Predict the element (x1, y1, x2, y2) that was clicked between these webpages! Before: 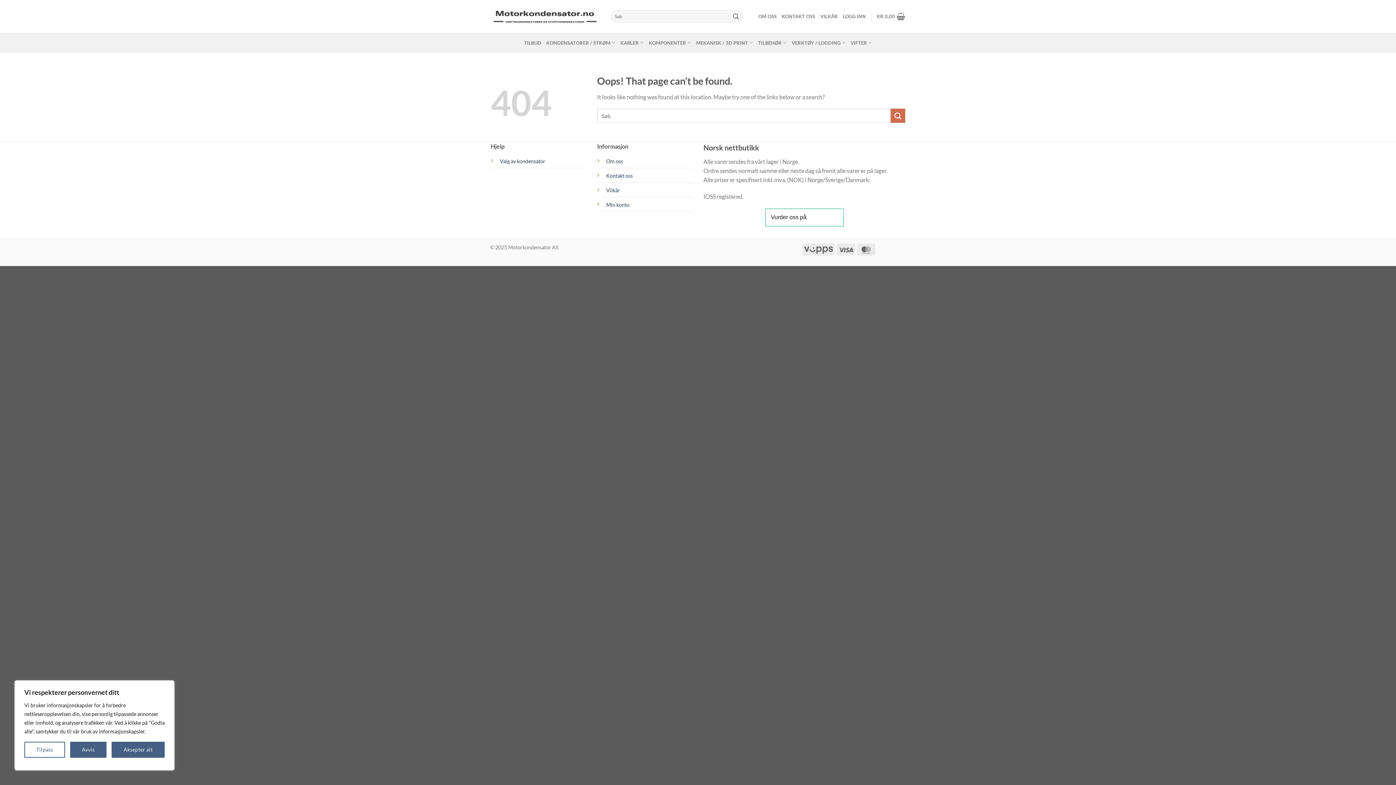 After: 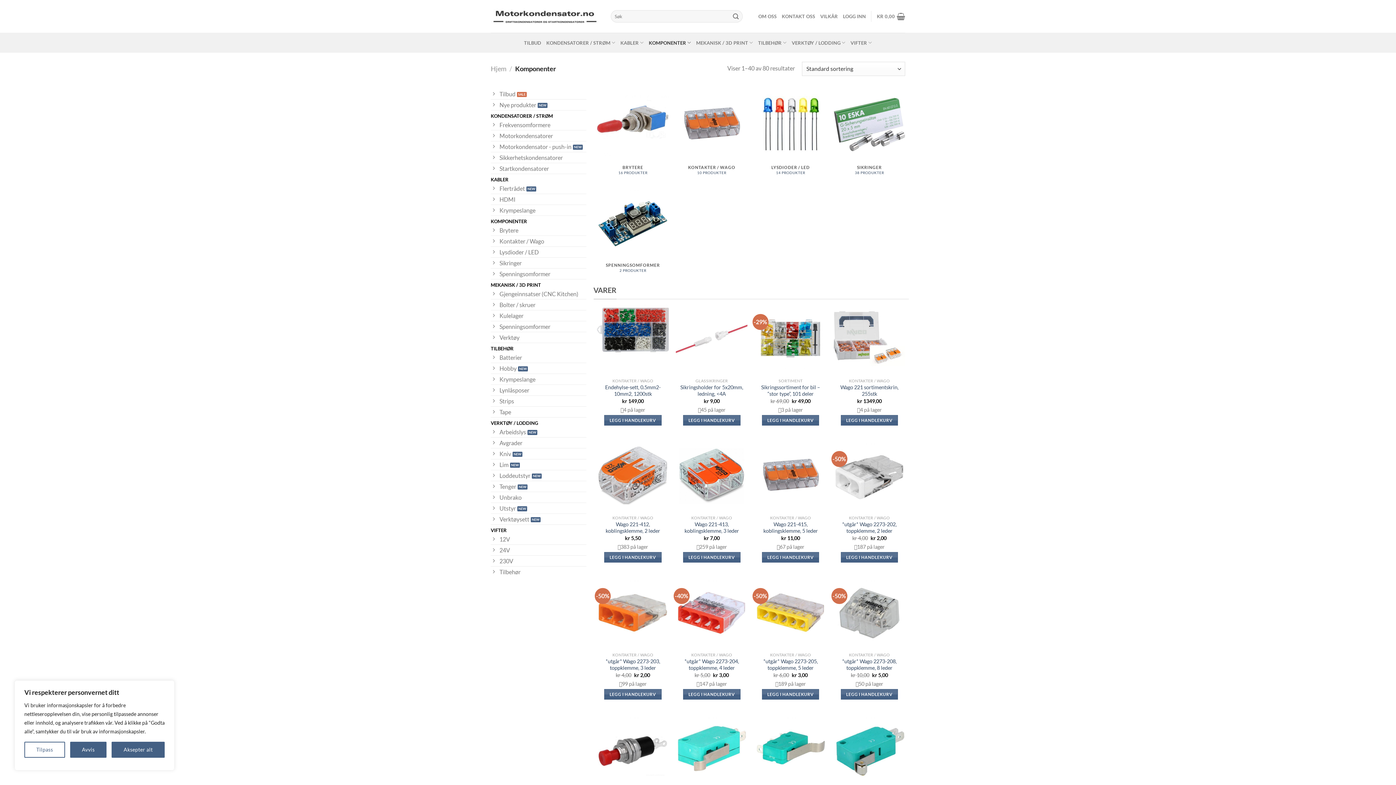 Action: bbox: (648, 35, 691, 49) label: KOMPONENTER